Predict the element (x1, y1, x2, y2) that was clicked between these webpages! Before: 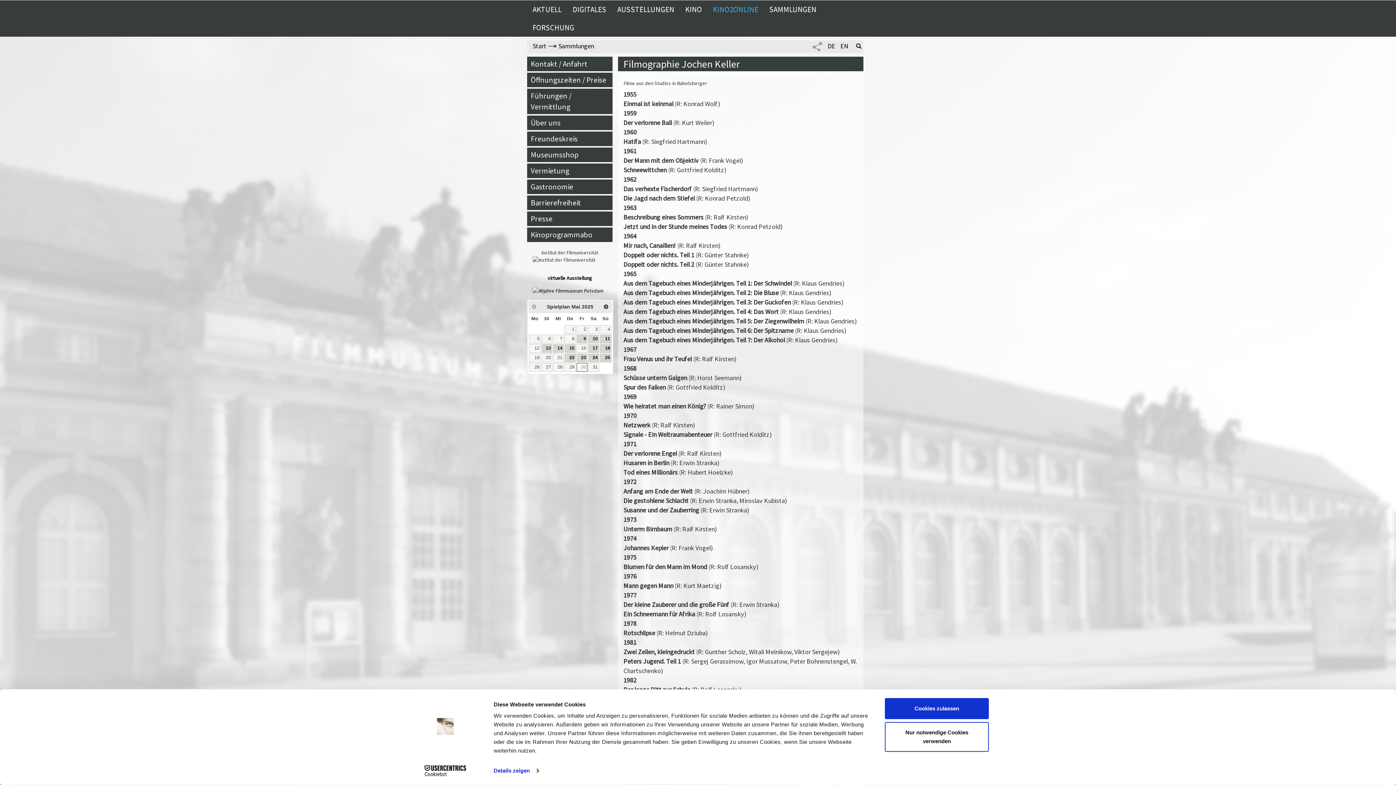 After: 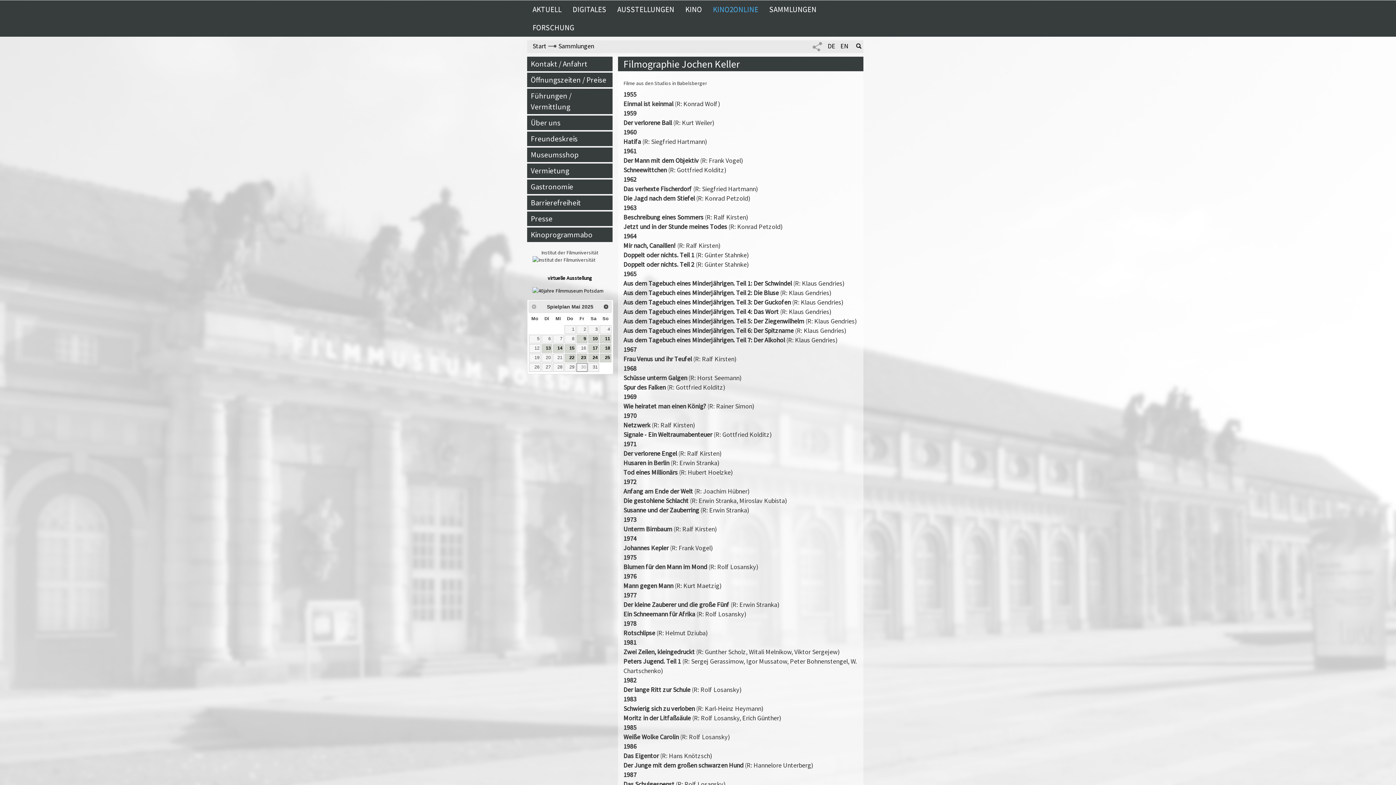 Action: label: Nur notwendige Cookies verwenden bbox: (885, 722, 989, 752)